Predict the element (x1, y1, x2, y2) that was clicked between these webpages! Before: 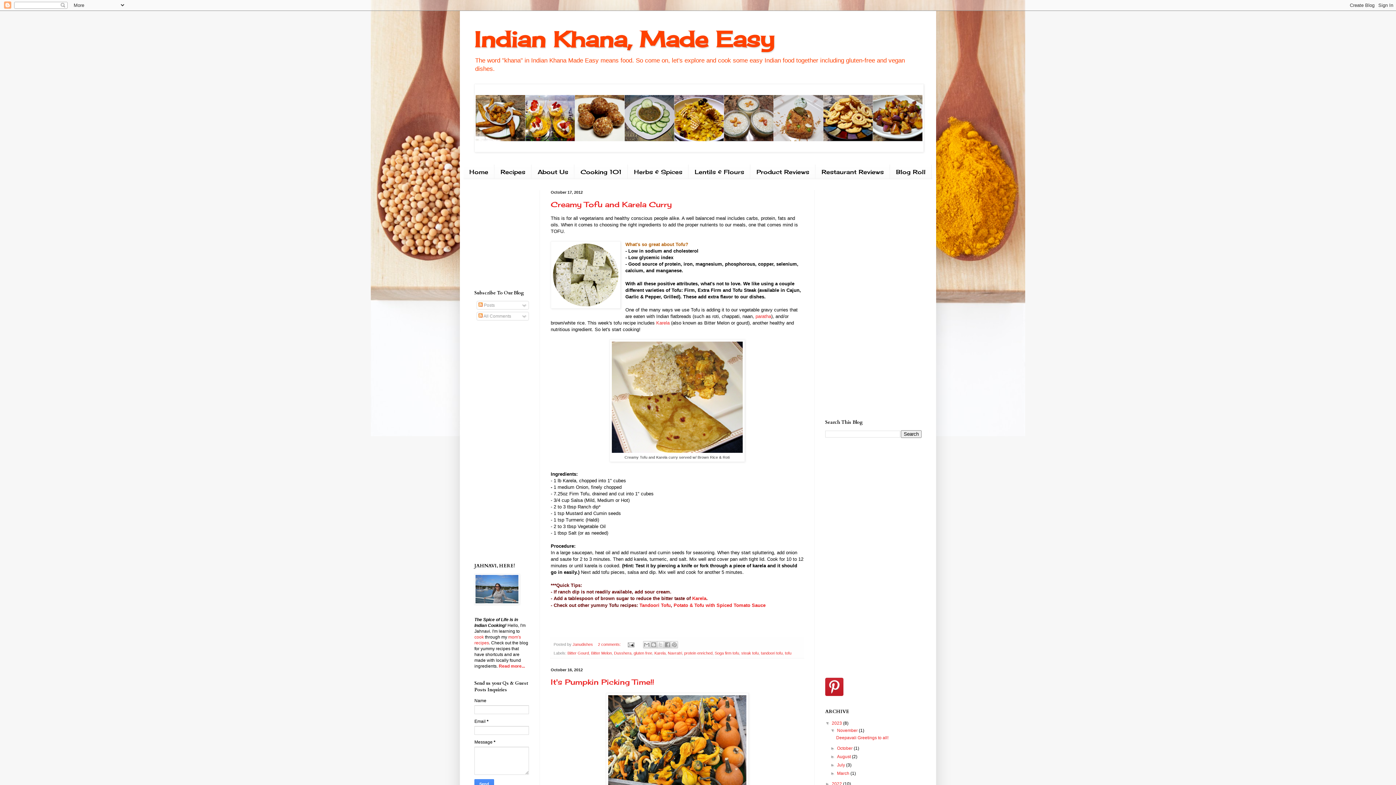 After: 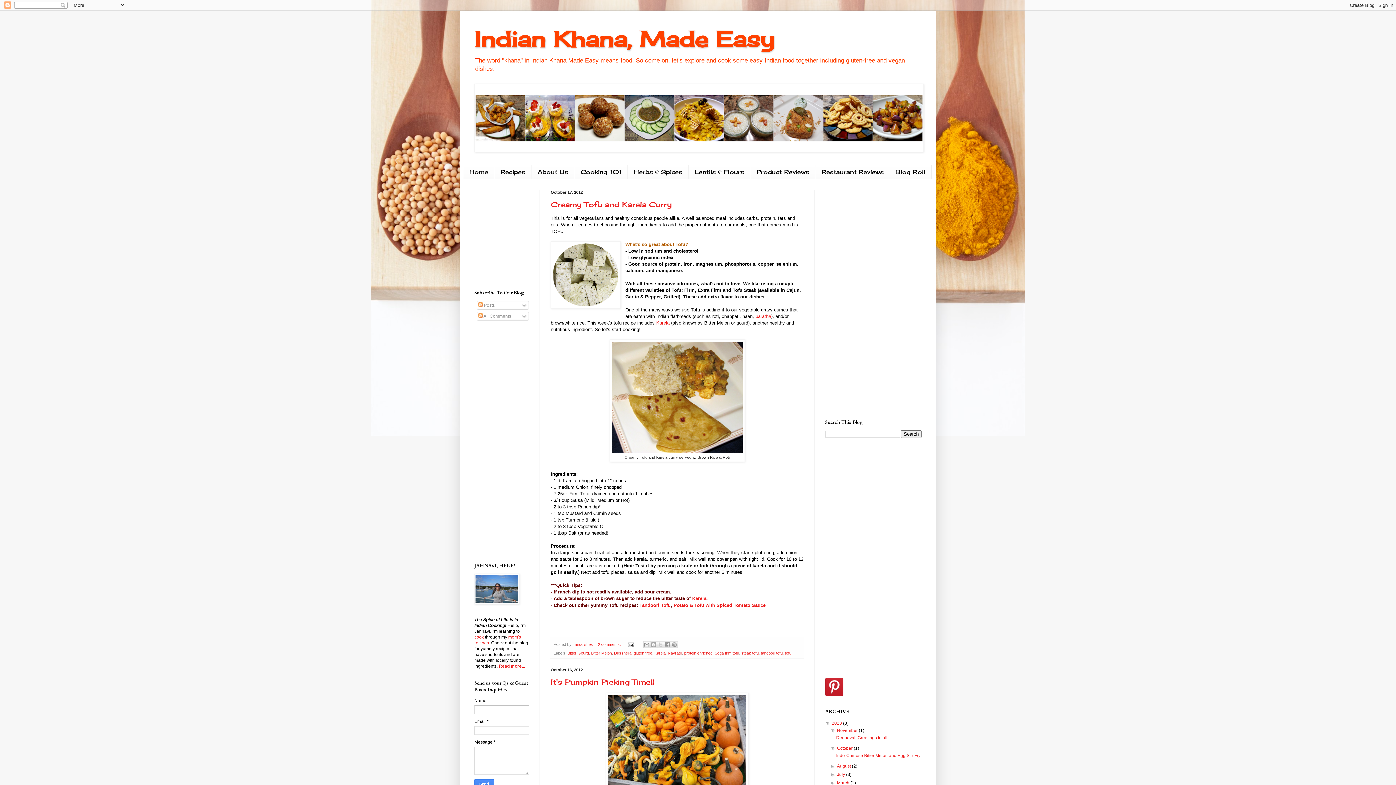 Action: bbox: (830, 746, 837, 751) label: ►  